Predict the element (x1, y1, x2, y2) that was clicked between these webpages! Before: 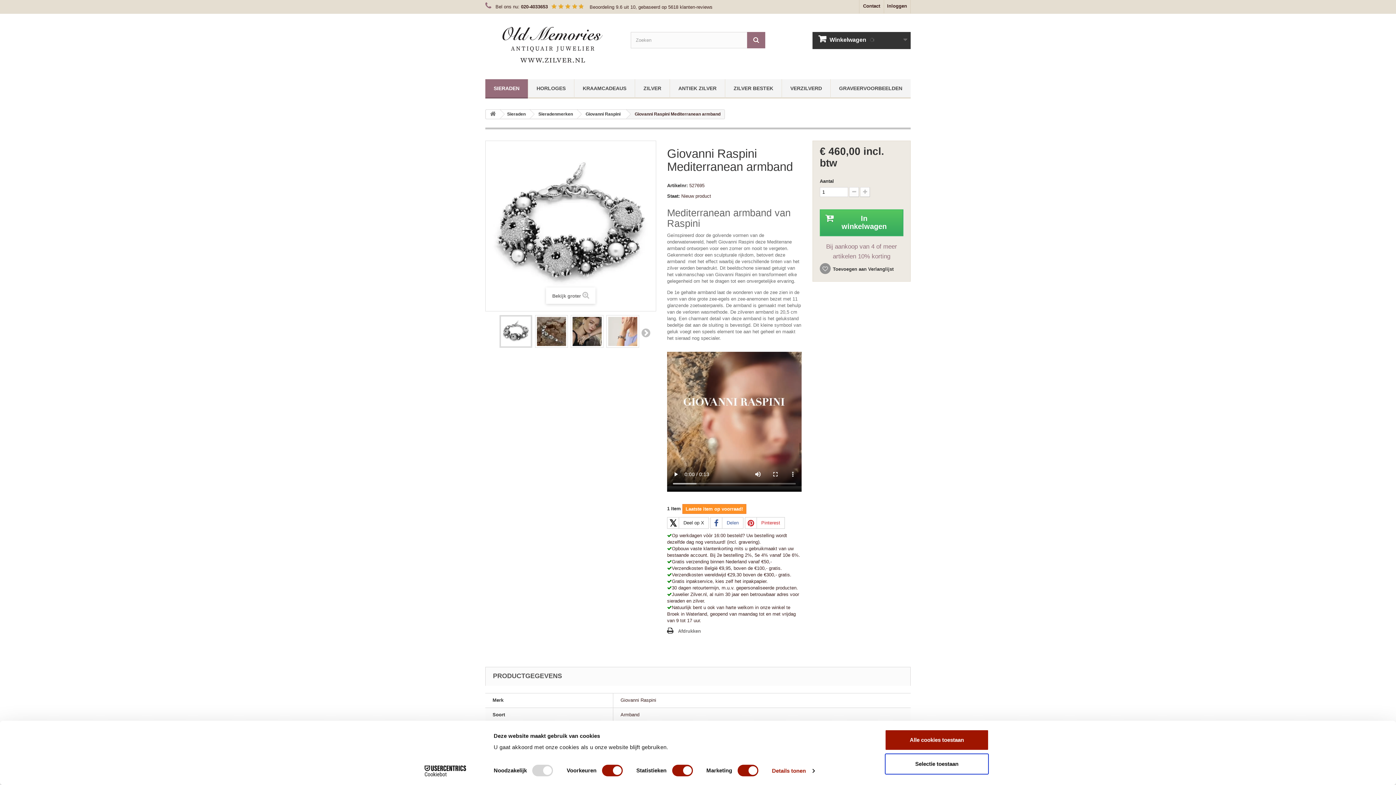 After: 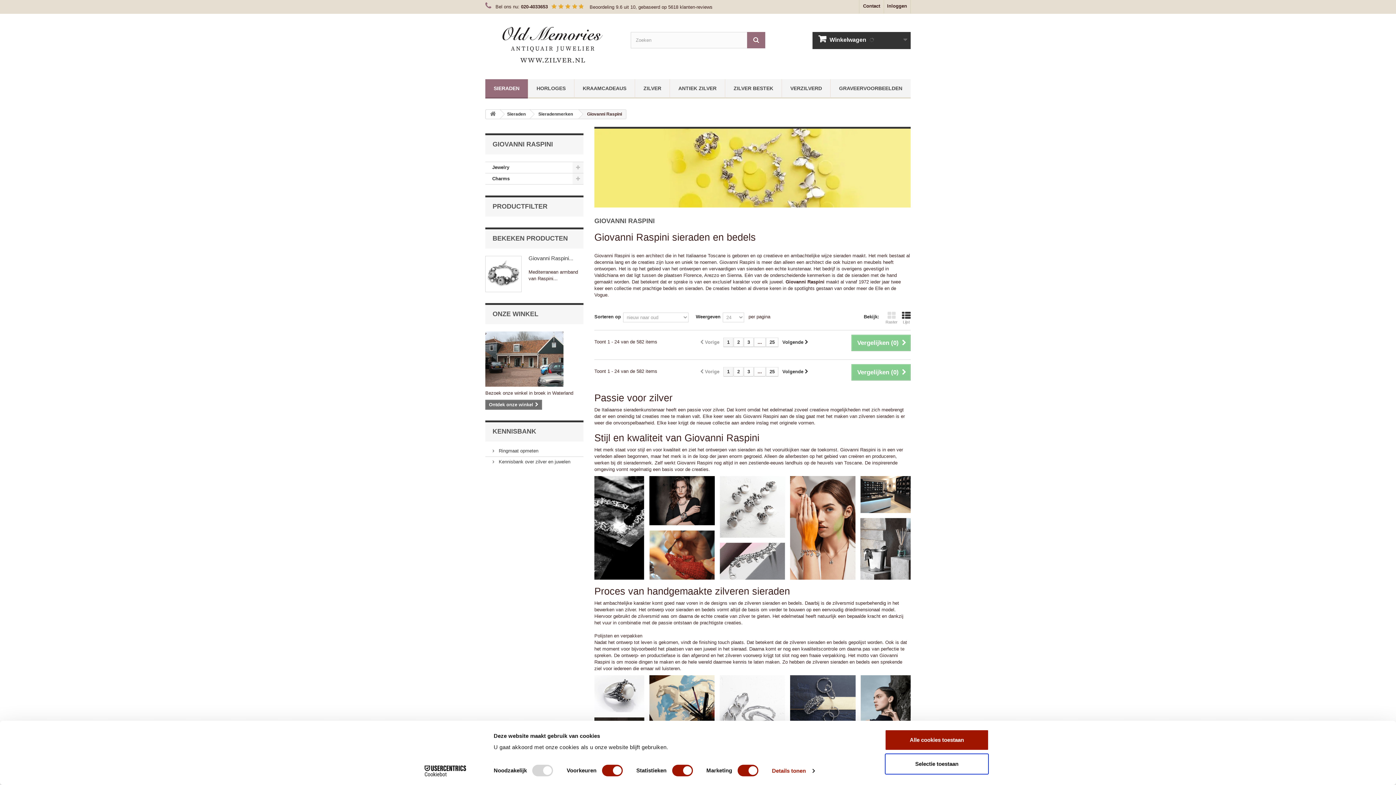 Action: label: Giovanni Raspini bbox: (577, 109, 626, 118)